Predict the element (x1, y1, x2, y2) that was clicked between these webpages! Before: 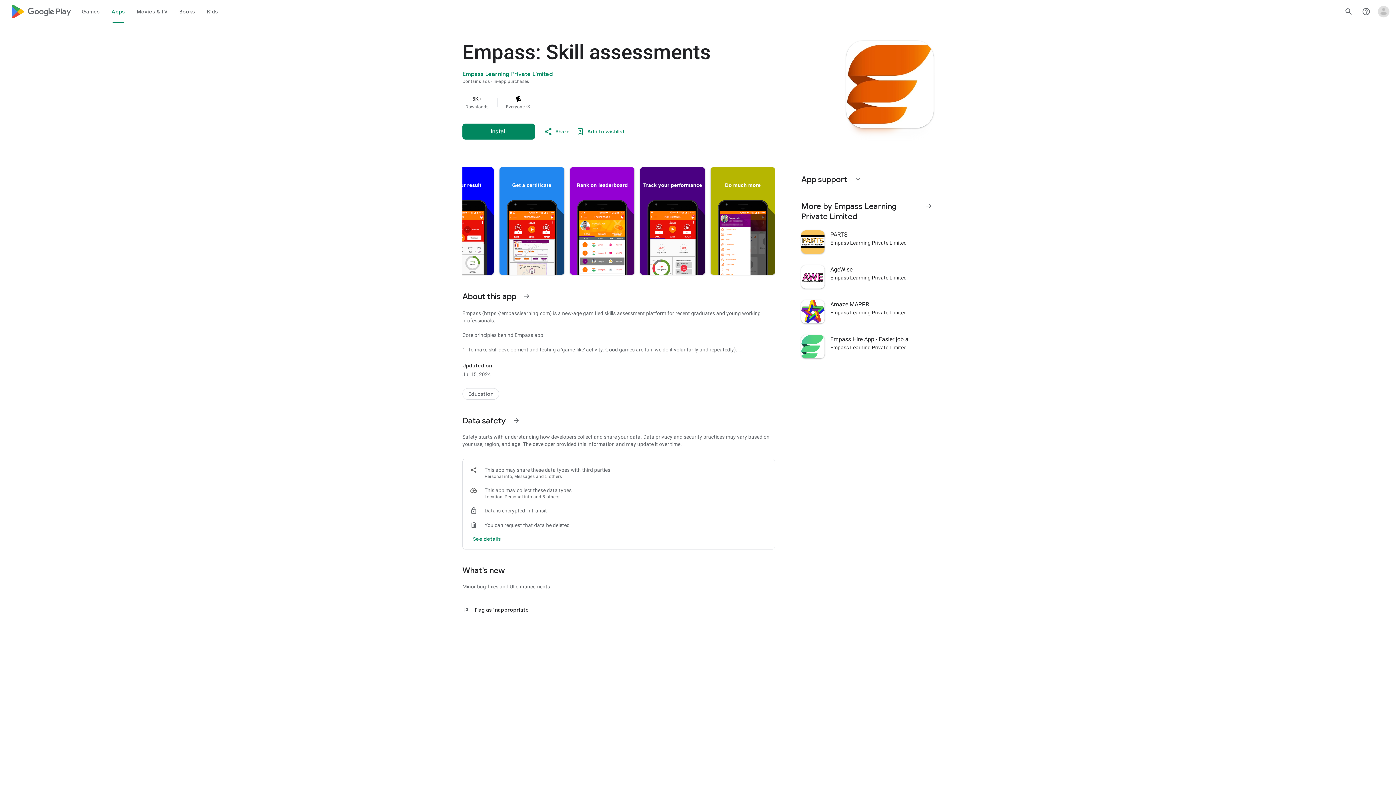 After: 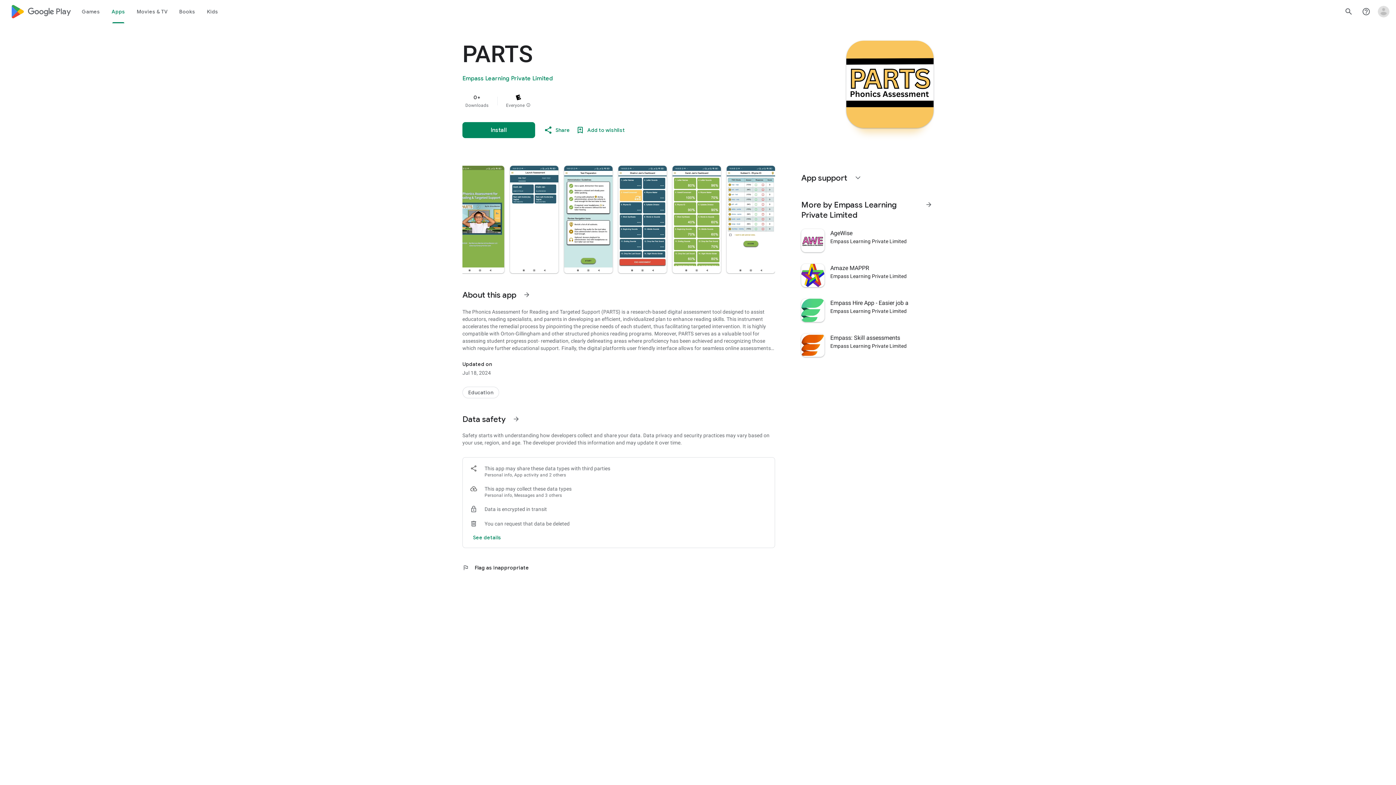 Action: bbox: (797, 224, 938, 259) label: PARTS
Empass Learning Private Limited